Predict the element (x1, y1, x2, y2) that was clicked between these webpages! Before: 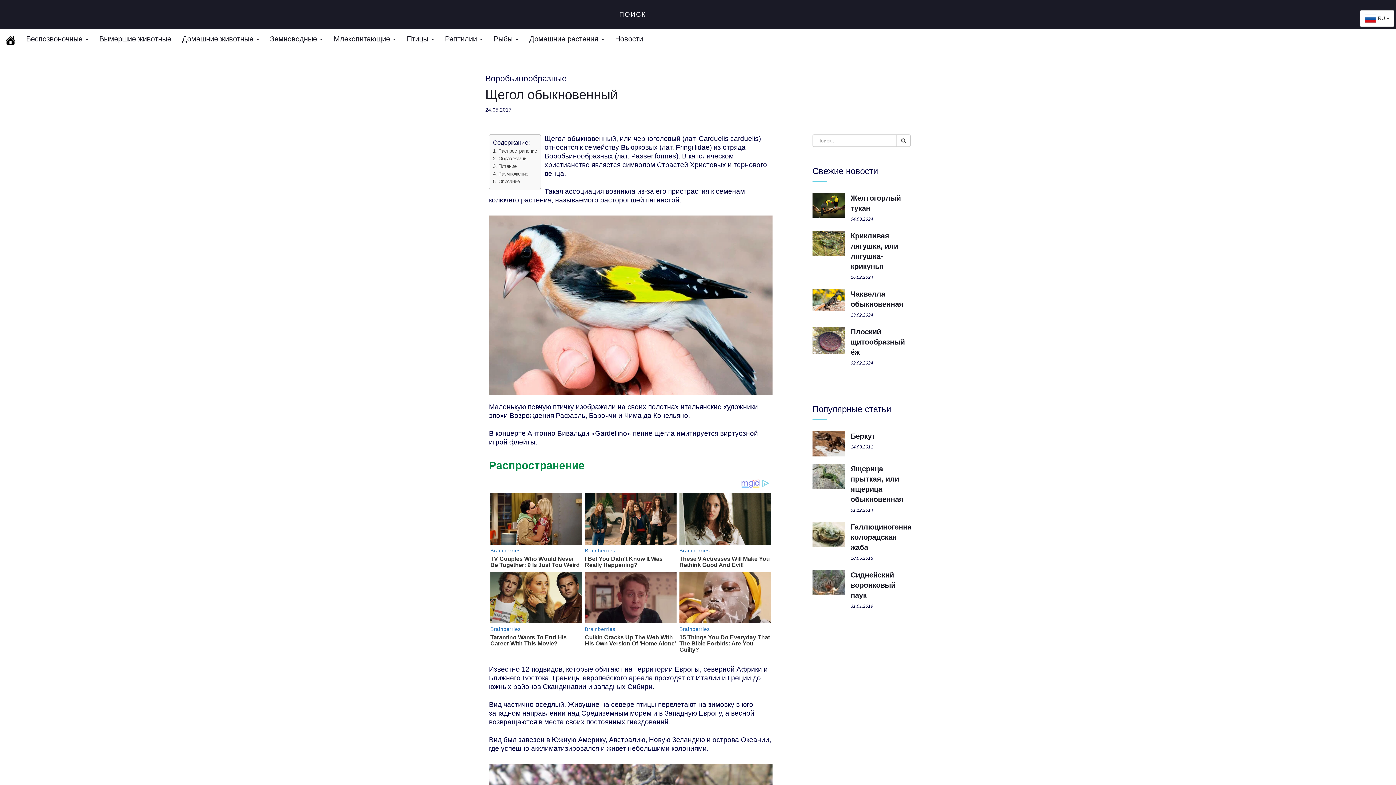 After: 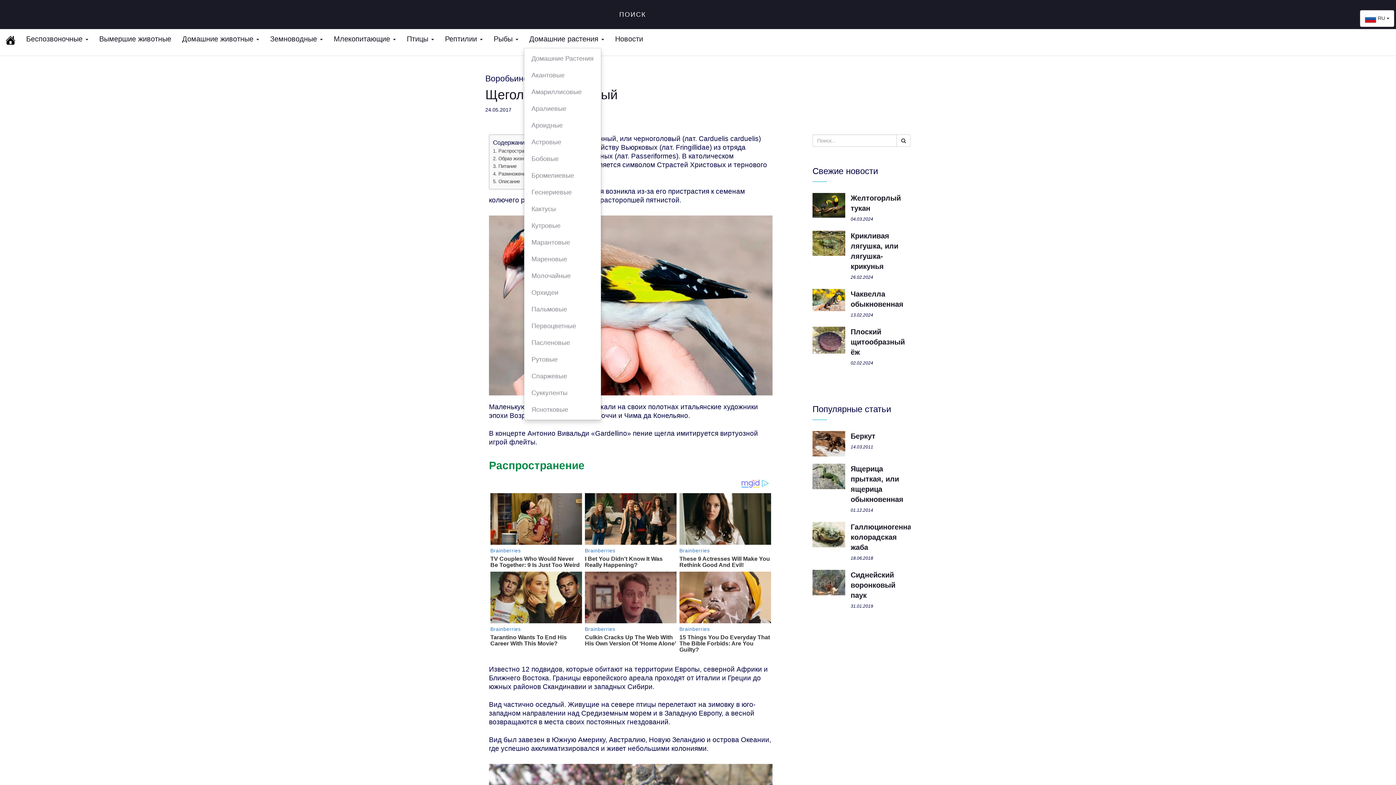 Action: label: Домашние растения  bbox: (524, 29, 609, 48)